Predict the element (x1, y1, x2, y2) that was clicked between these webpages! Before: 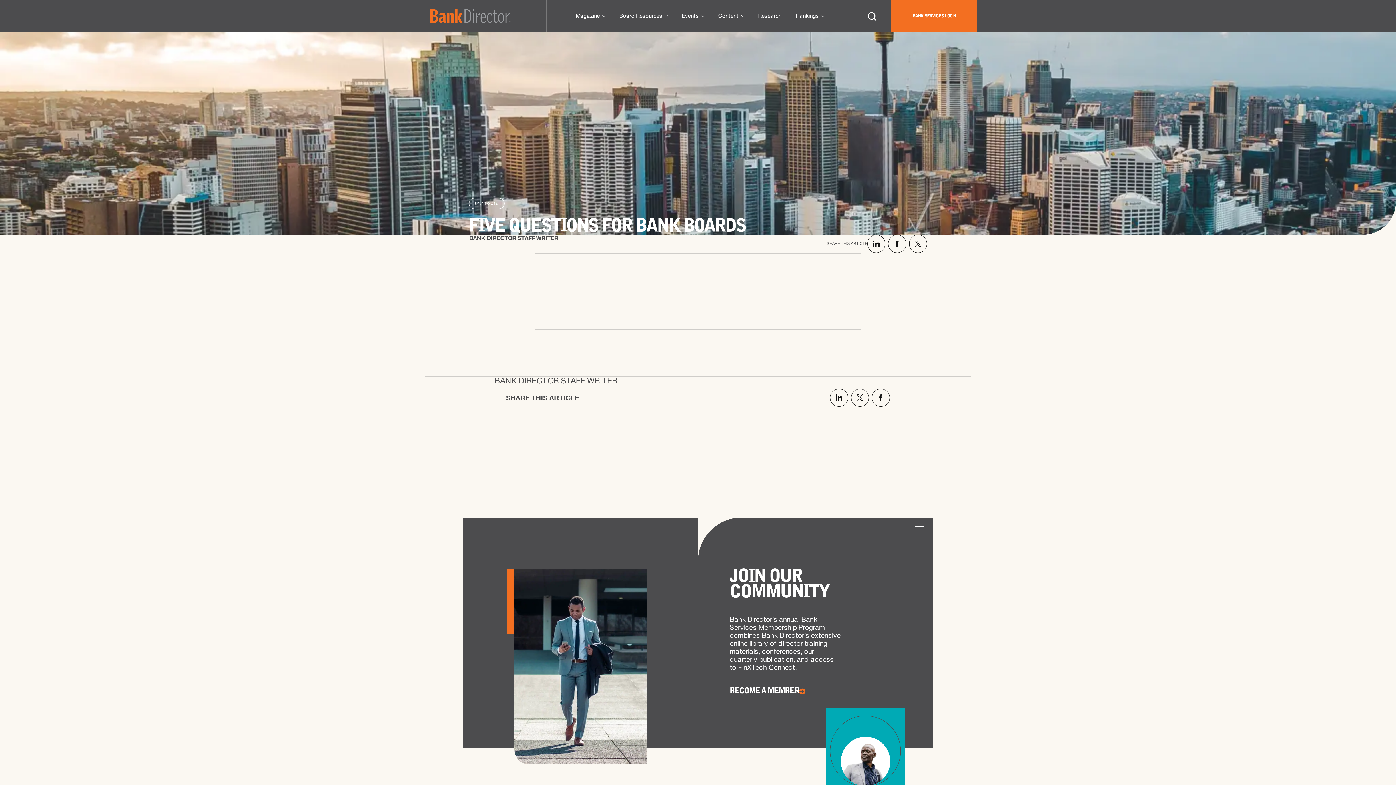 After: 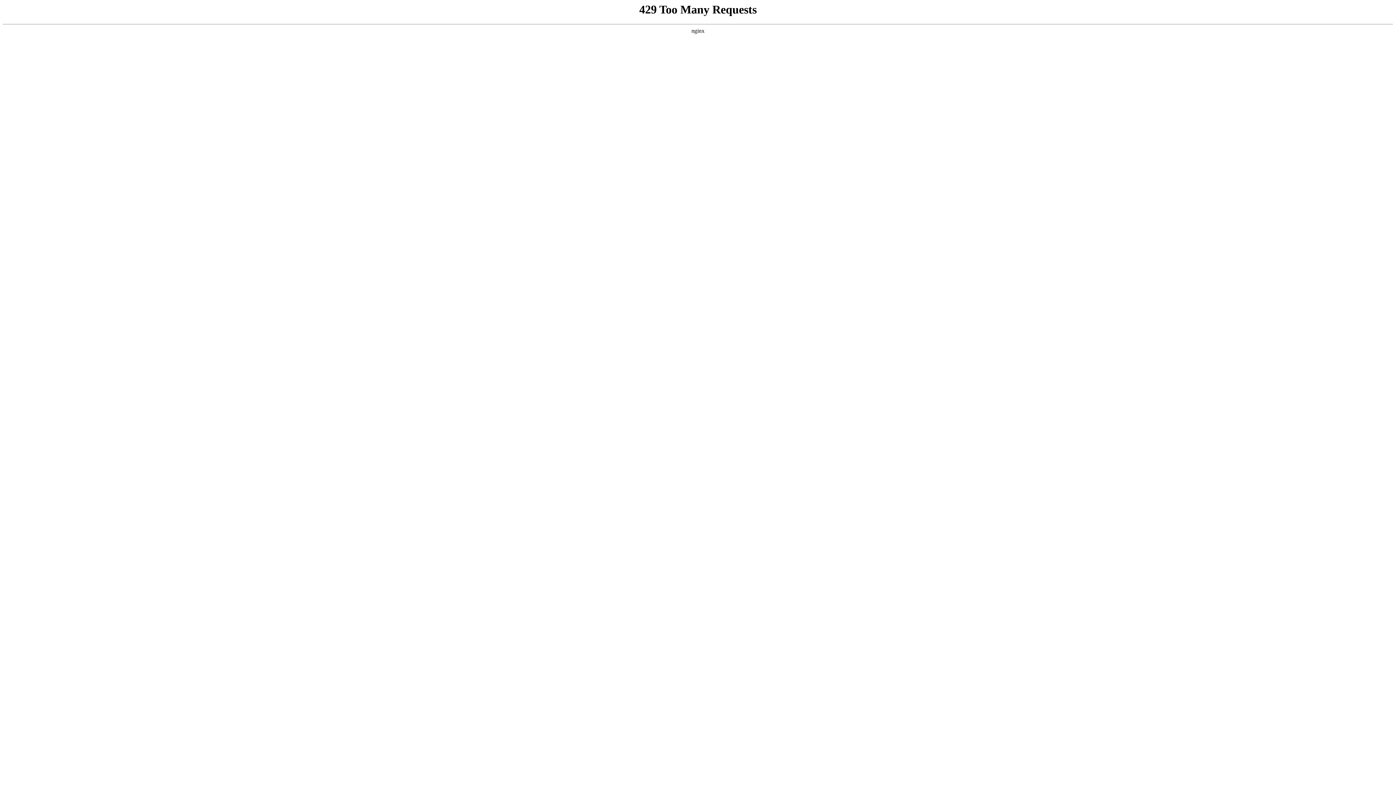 Action: bbox: (729, 687, 805, 696) label: BECOME A MEMBER